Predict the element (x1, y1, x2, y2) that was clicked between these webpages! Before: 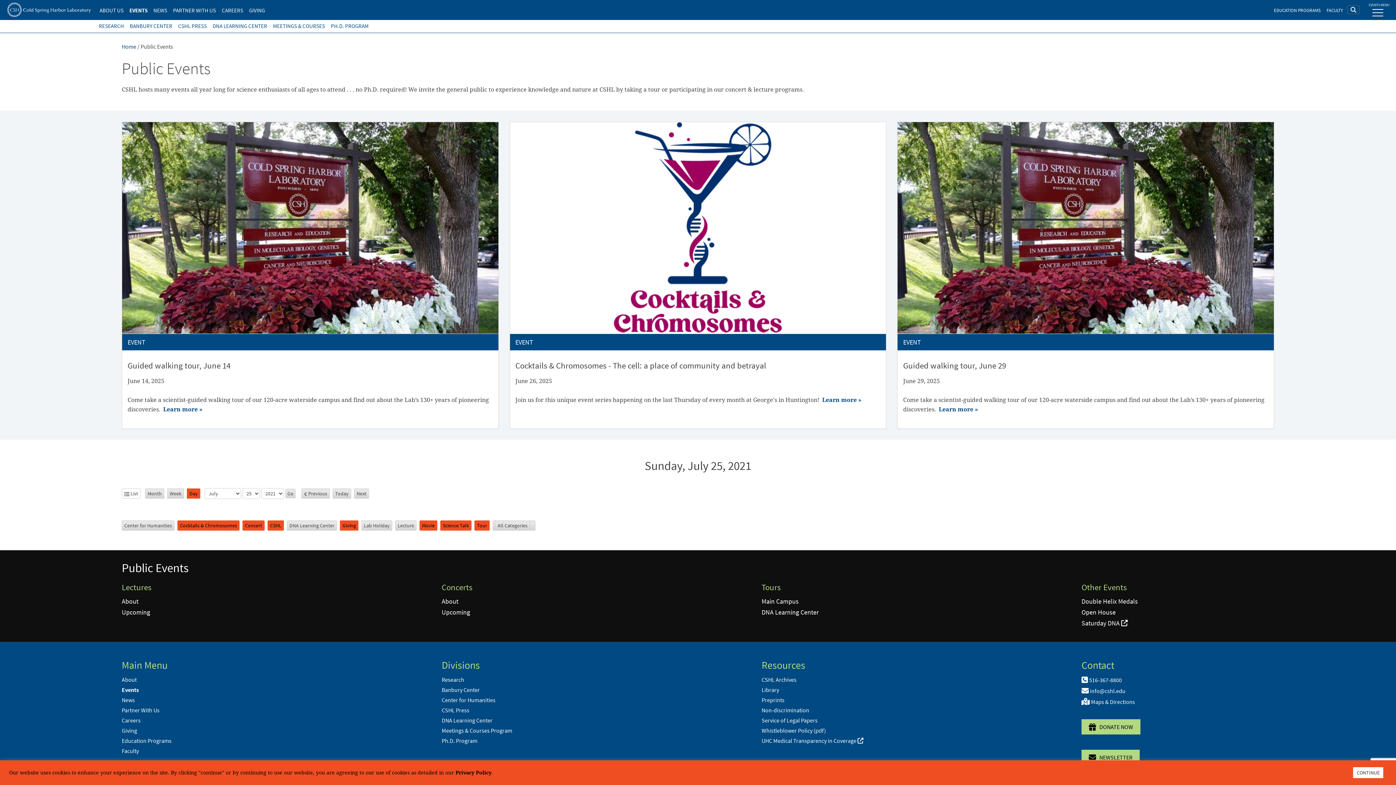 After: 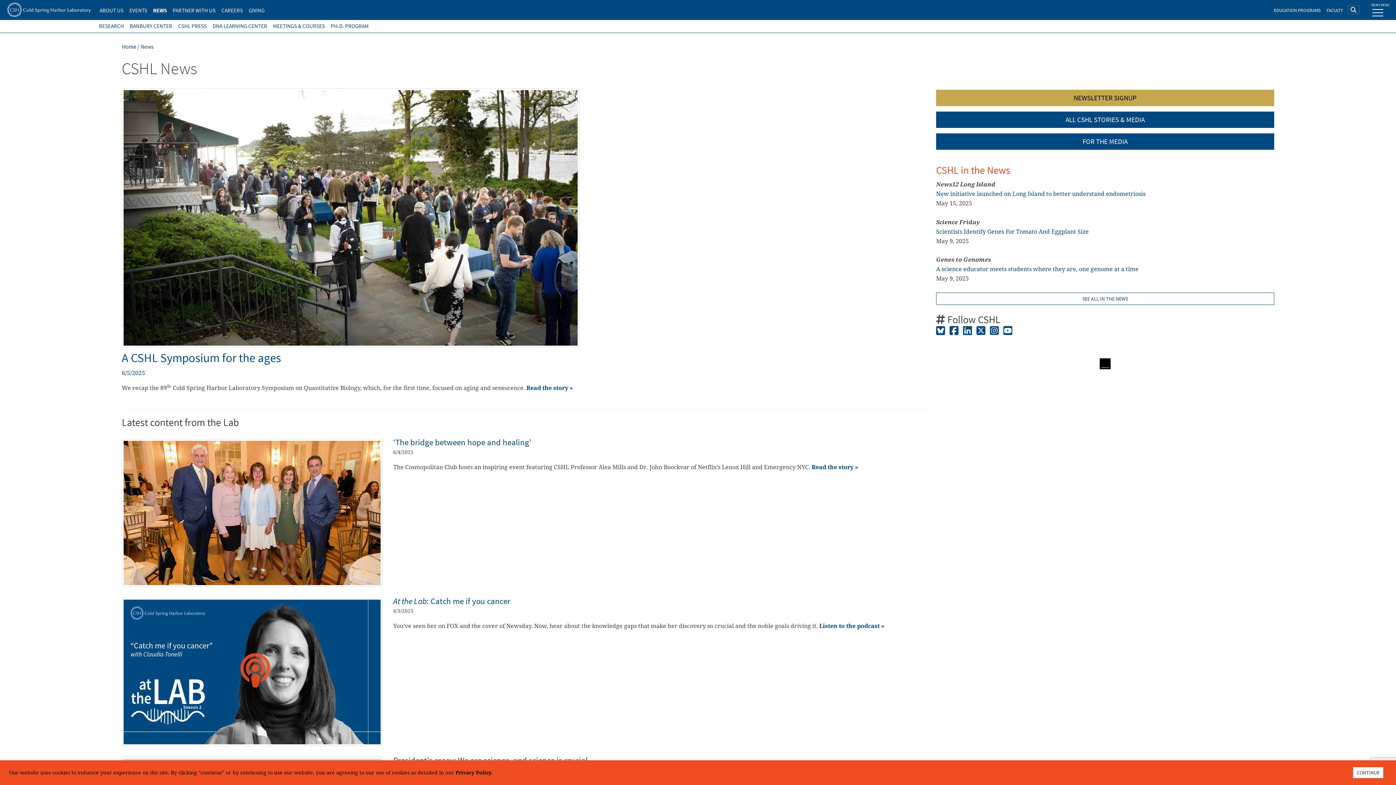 Action: label: News bbox: (121, 696, 134, 703)